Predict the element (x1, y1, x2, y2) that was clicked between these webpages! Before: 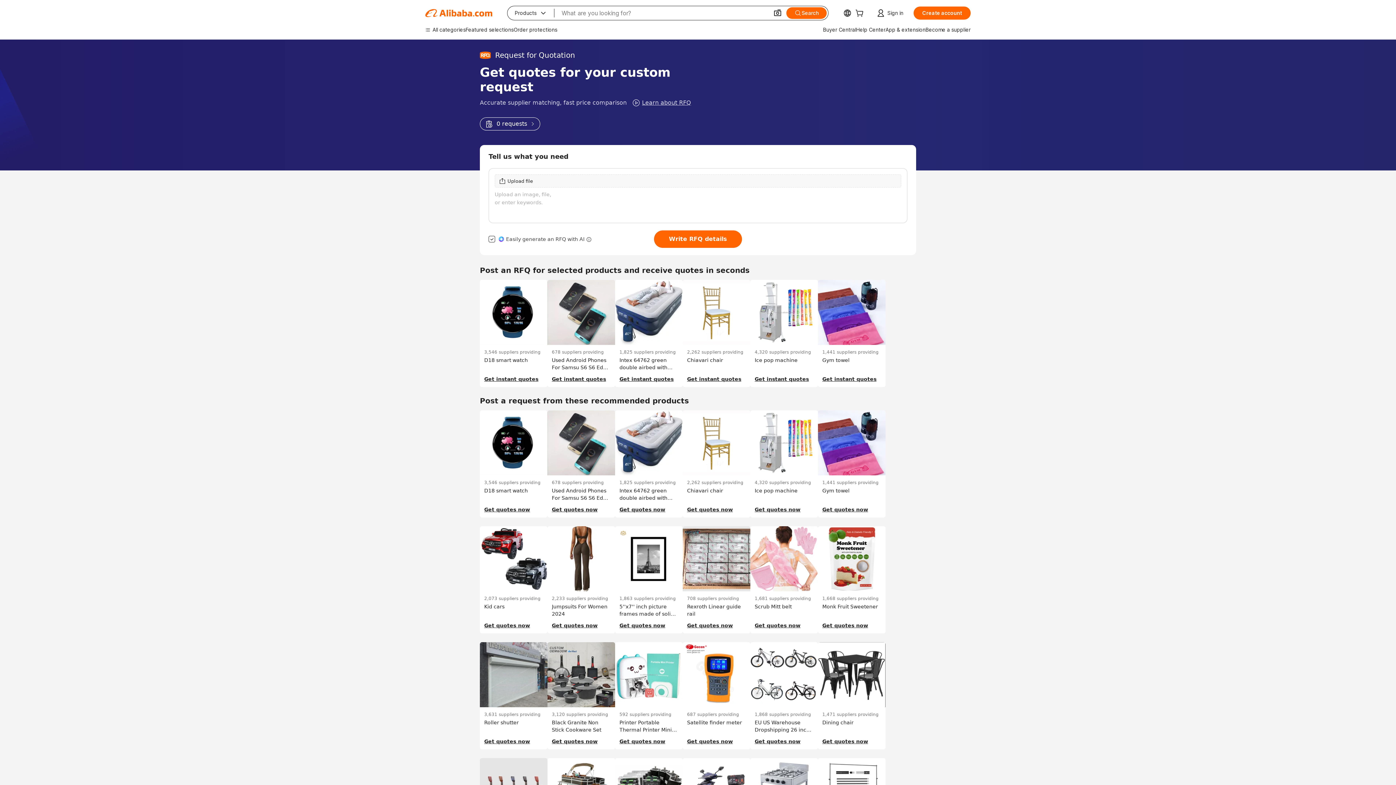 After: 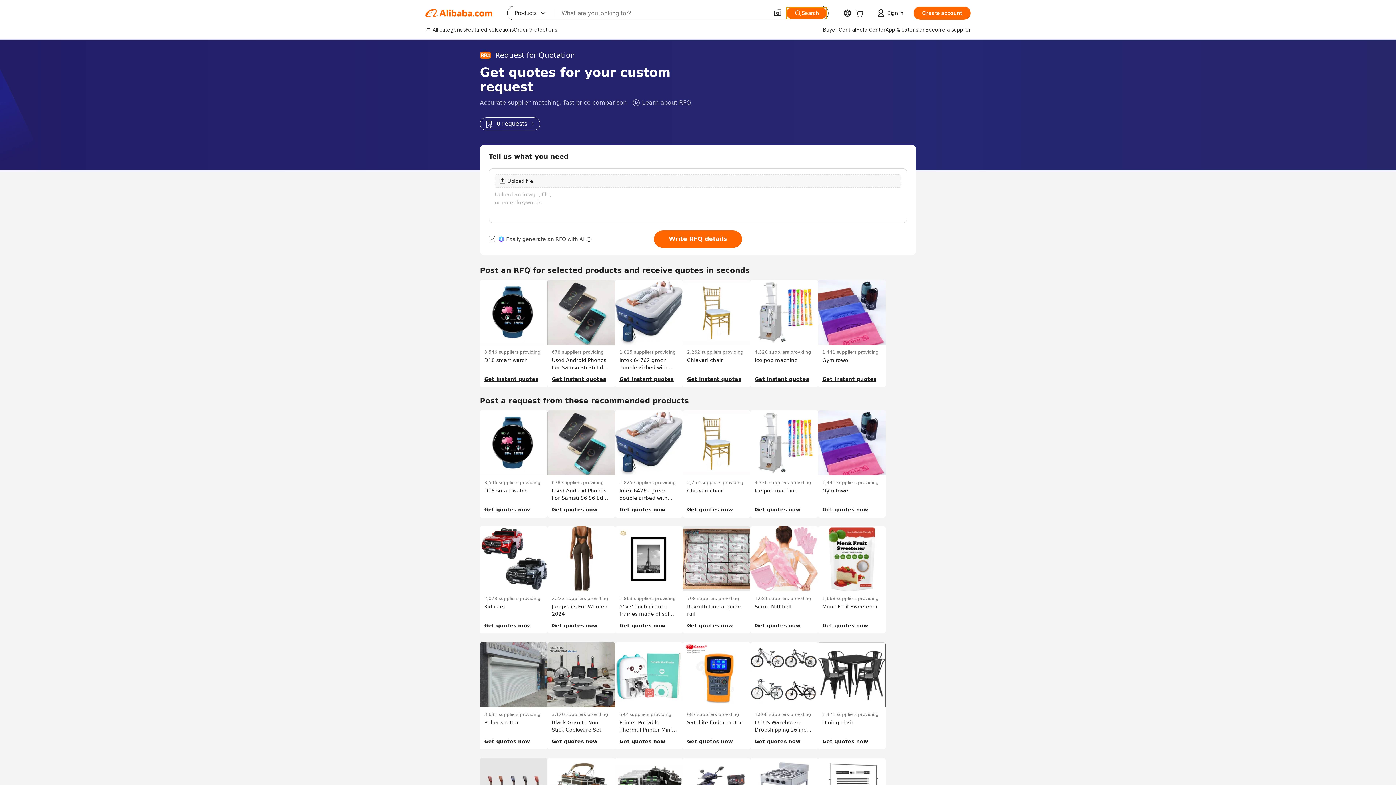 Action: label: Search bbox: (786, 7, 826, 18)